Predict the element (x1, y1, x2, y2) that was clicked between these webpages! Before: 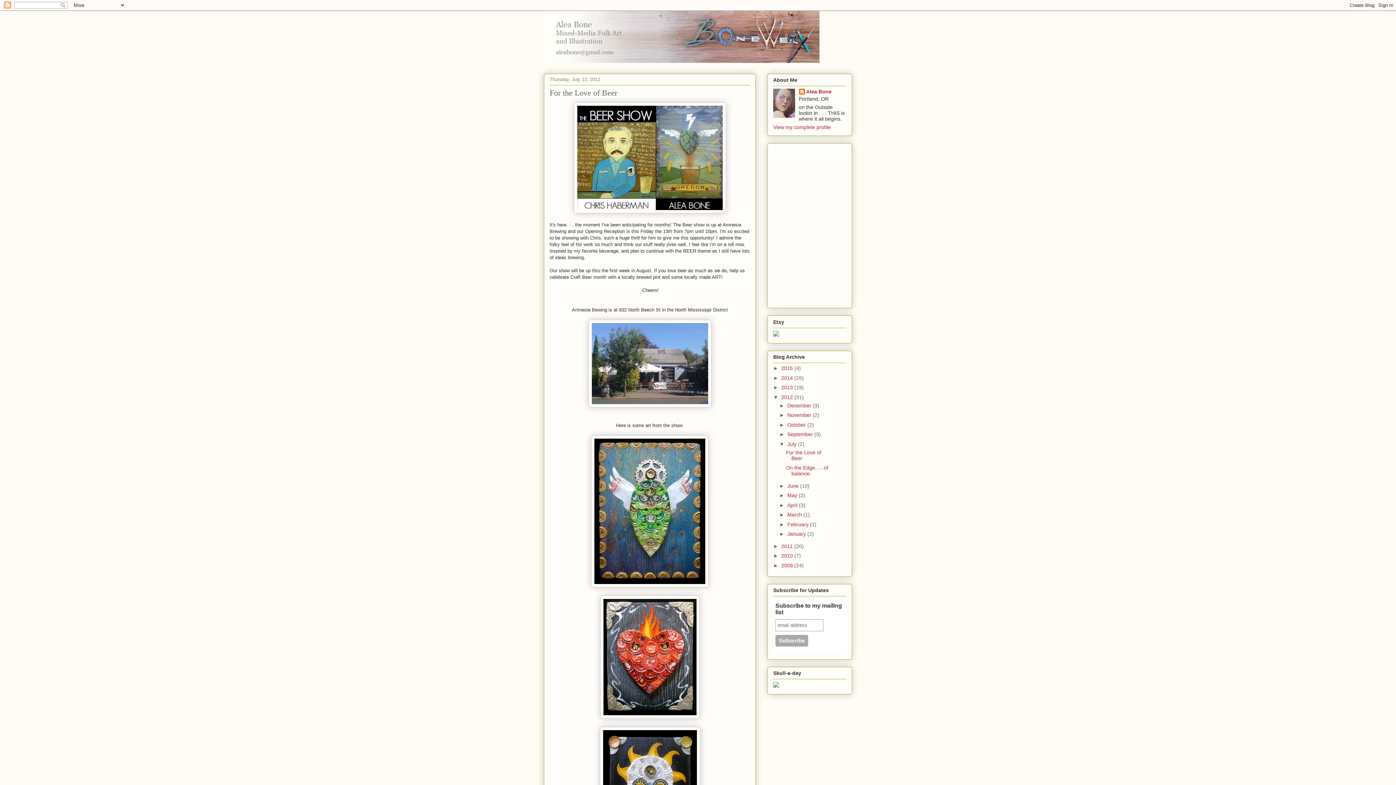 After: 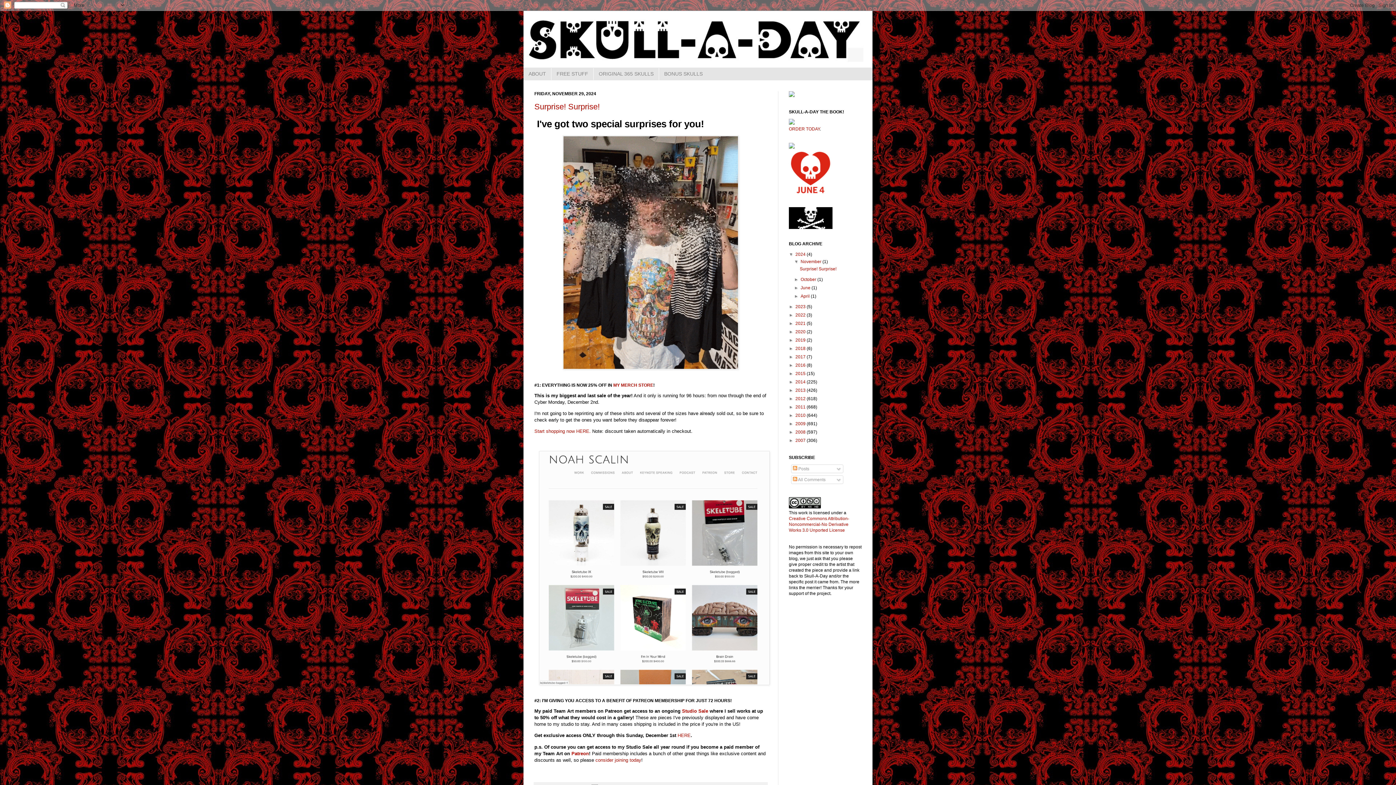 Action: bbox: (773, 683, 779, 689)